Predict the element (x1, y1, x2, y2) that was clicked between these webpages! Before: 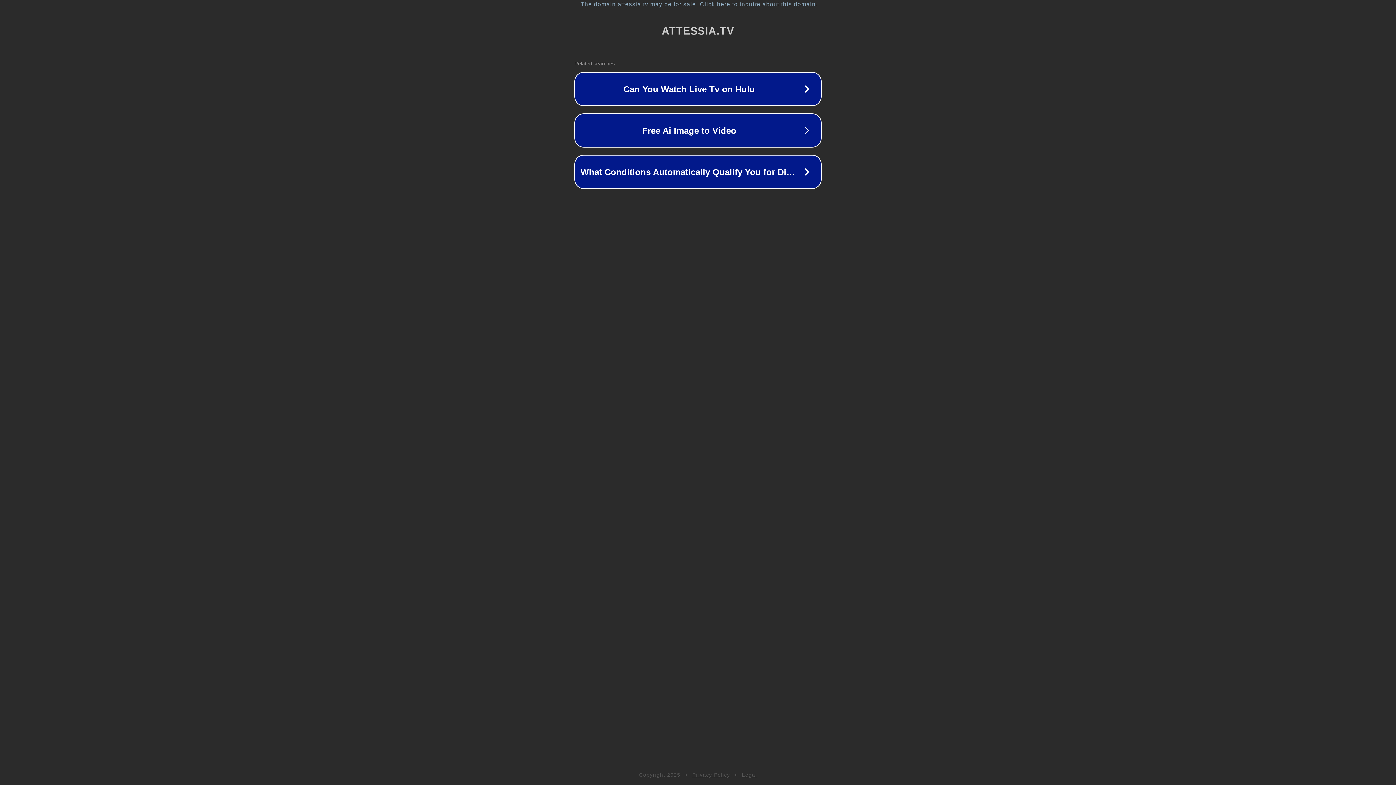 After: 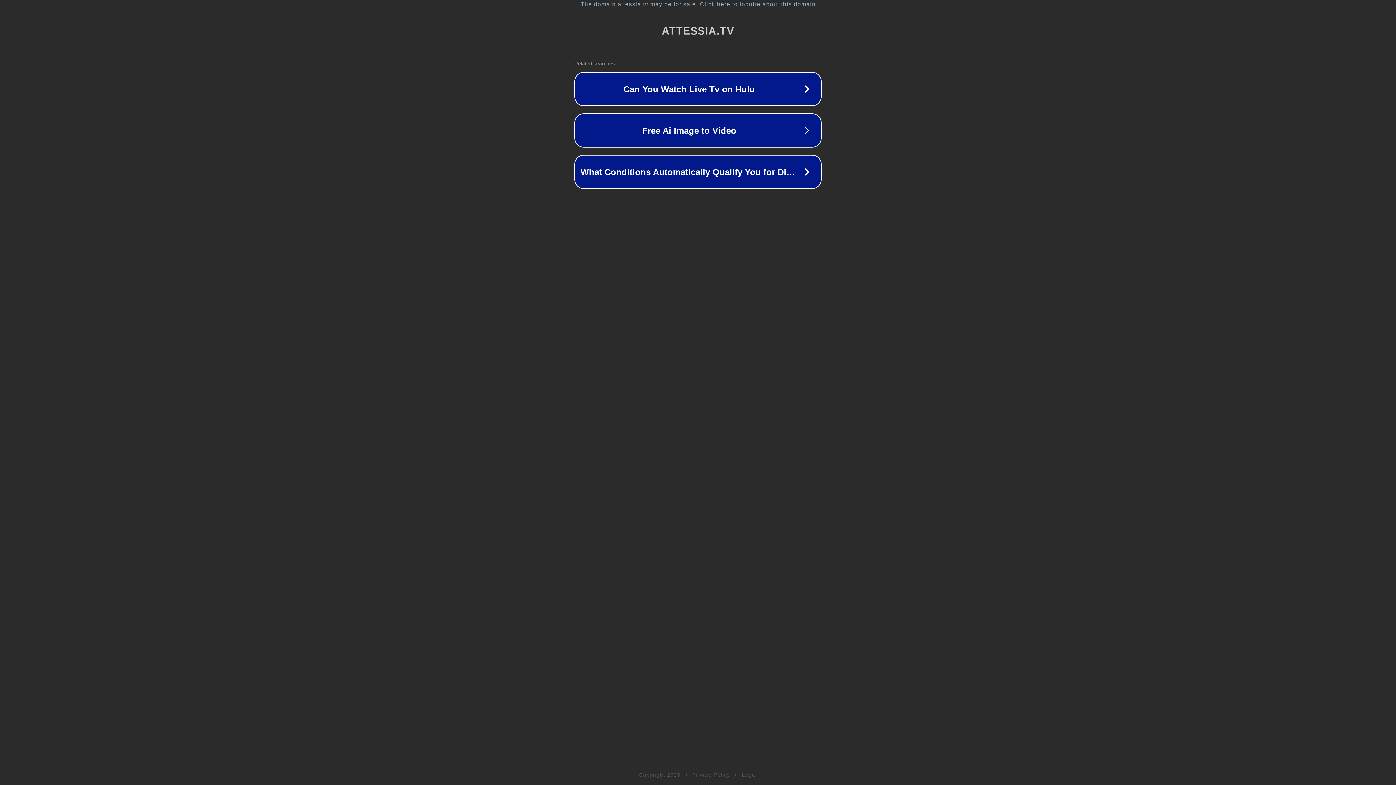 Action: bbox: (742, 772, 757, 778) label: Legal